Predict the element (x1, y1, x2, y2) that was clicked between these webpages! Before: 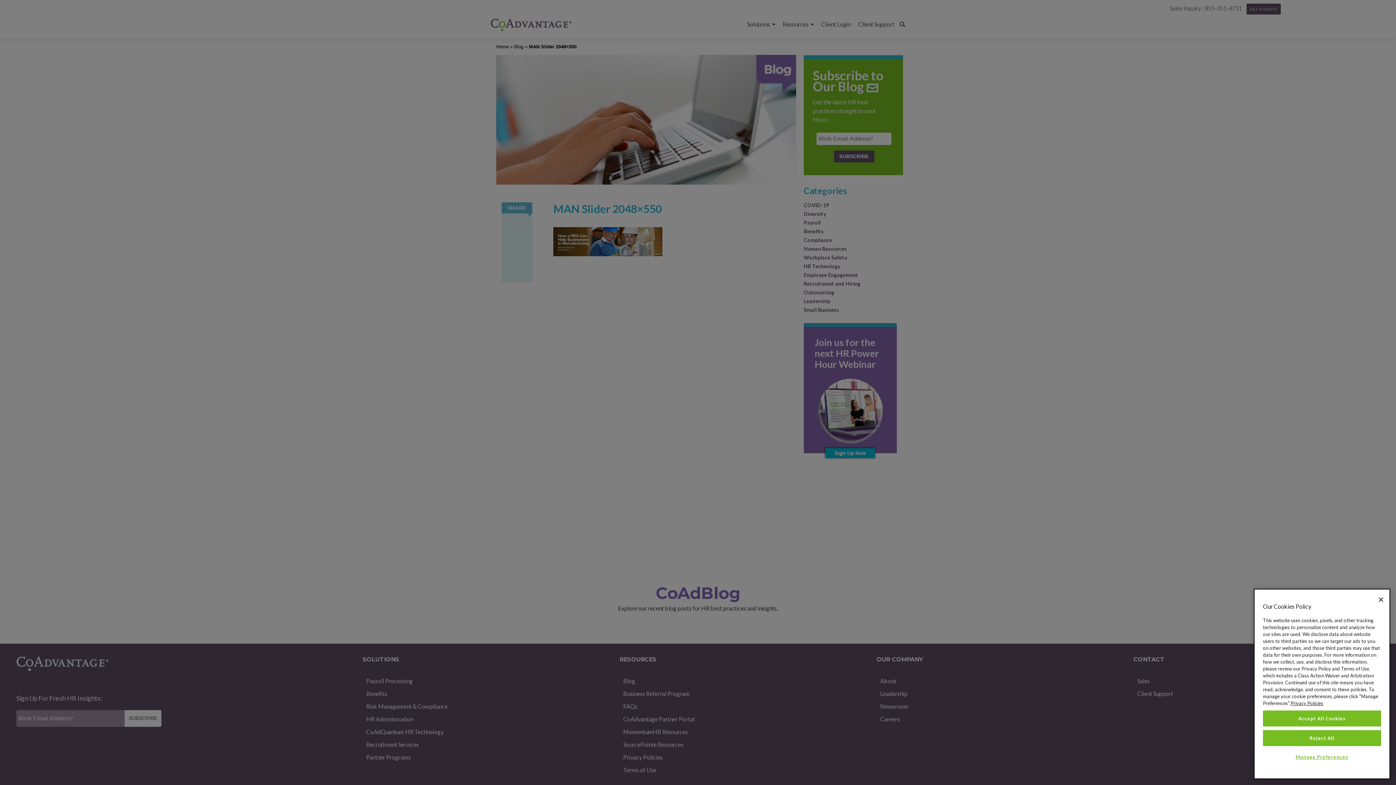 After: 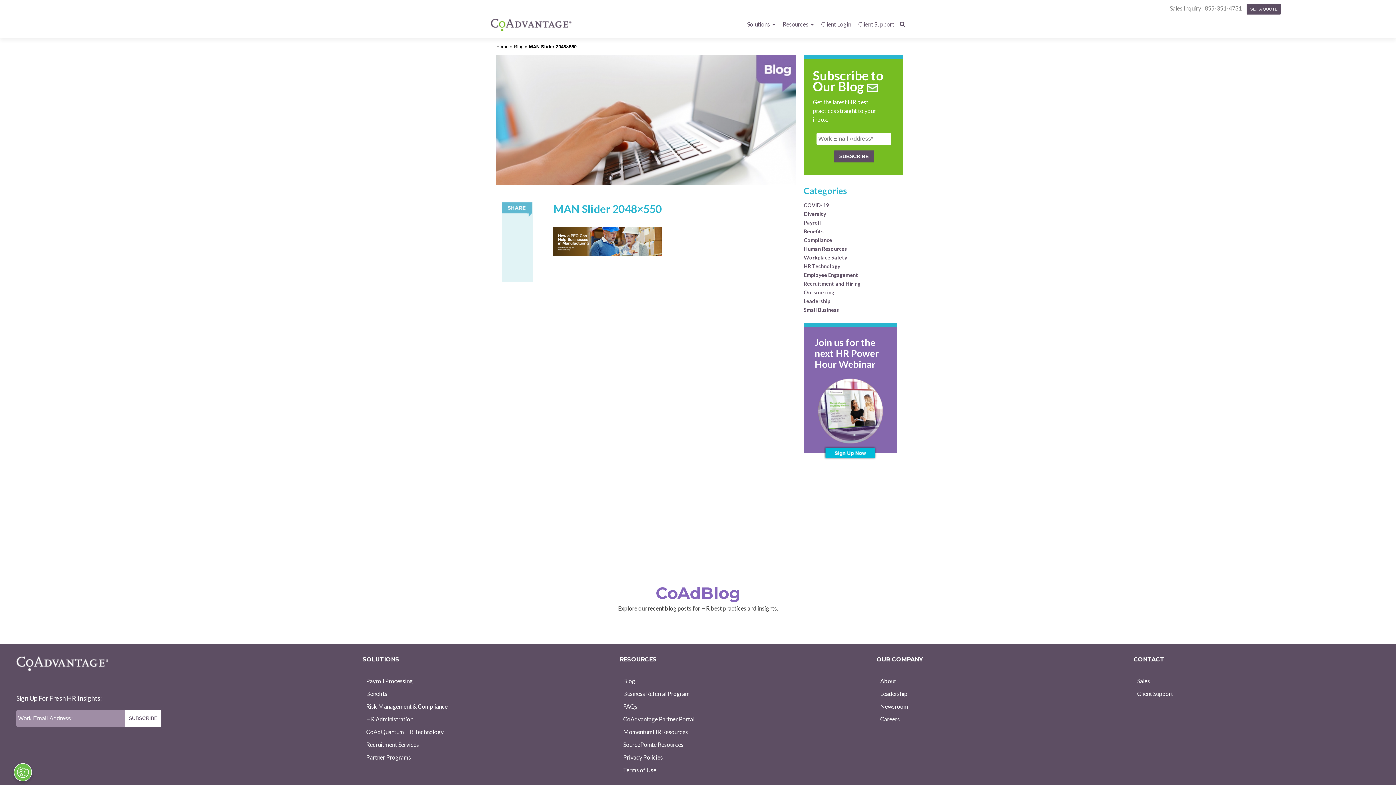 Action: bbox: (1263, 710, 1381, 726) label: Accept All Cookies